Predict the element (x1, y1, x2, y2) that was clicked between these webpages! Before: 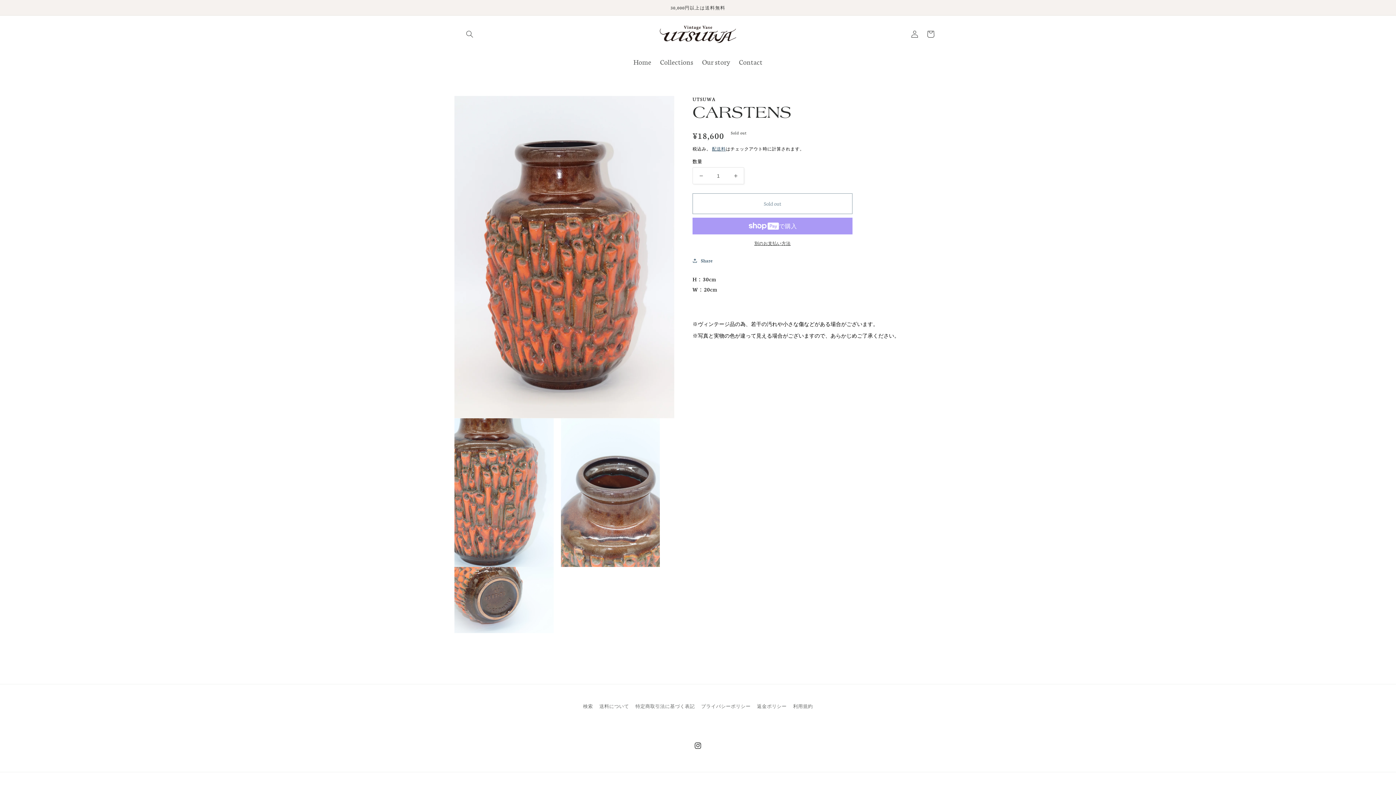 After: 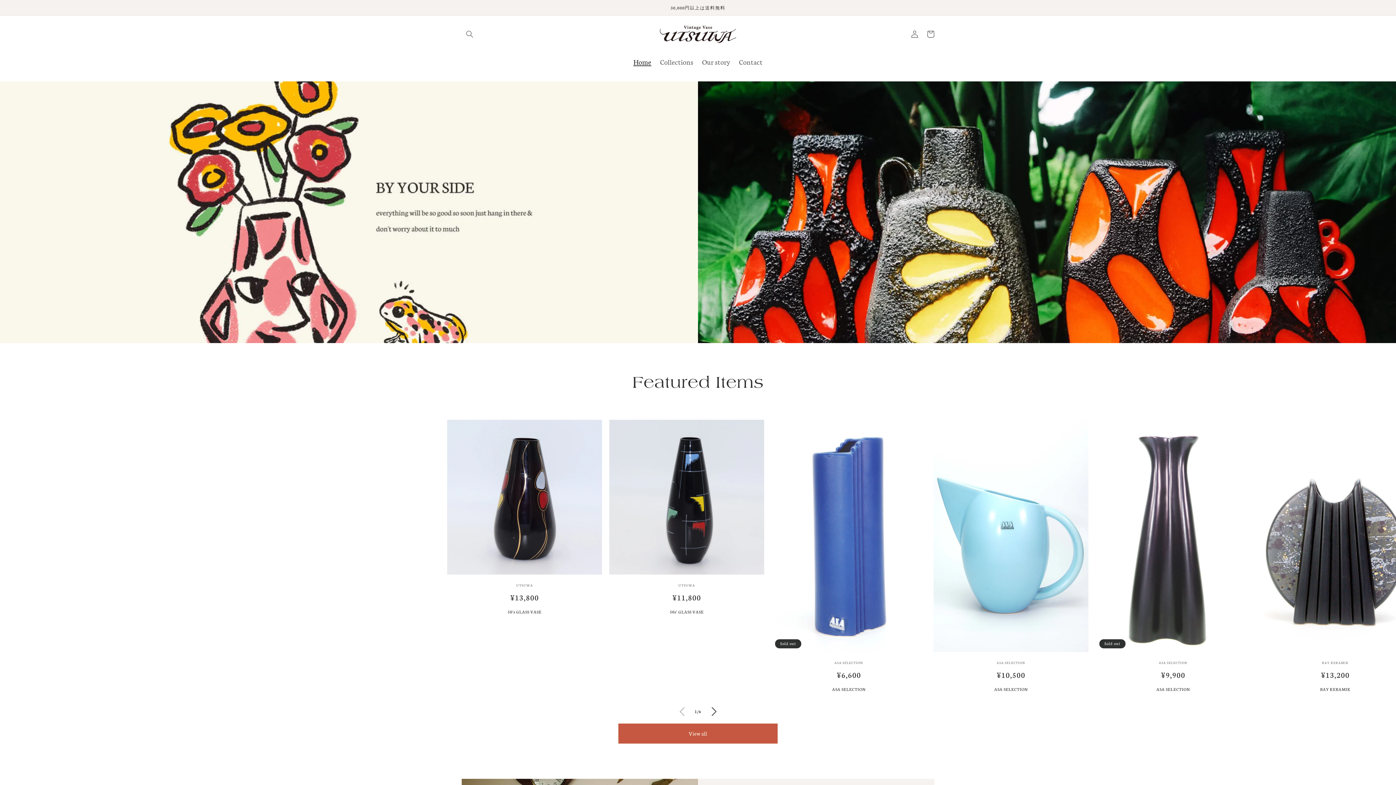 Action: bbox: (657, 22, 739, 45)